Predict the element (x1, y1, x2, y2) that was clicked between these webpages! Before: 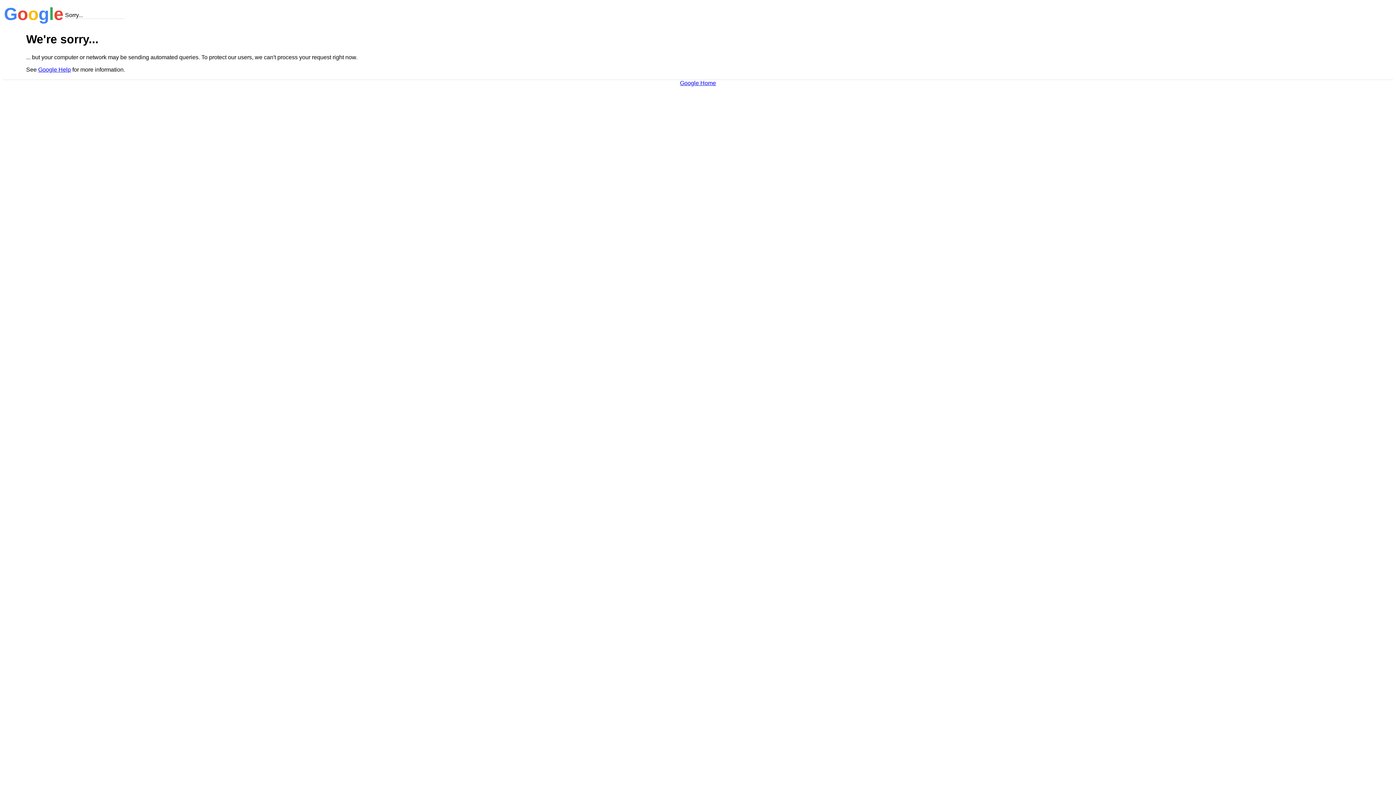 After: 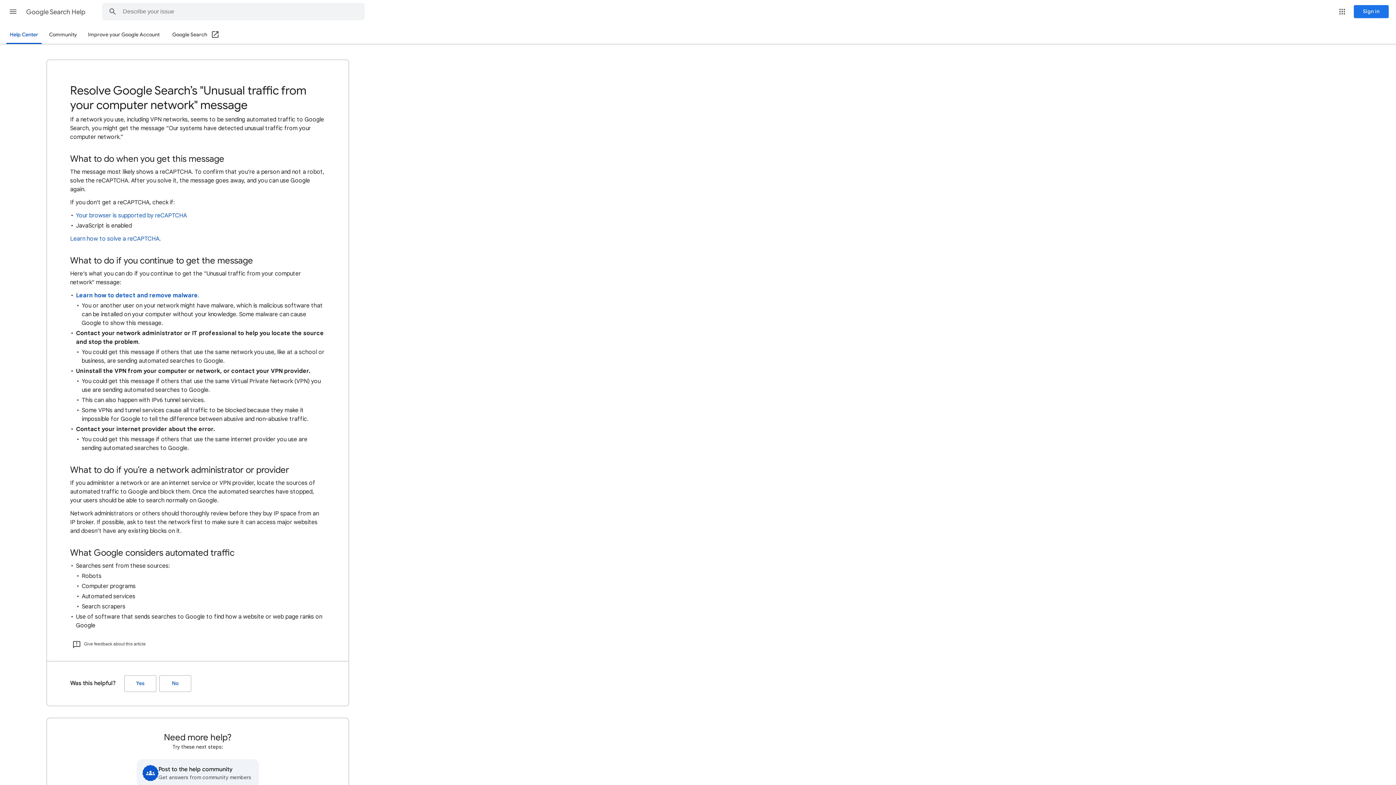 Action: bbox: (38, 66, 70, 72) label: Google Help